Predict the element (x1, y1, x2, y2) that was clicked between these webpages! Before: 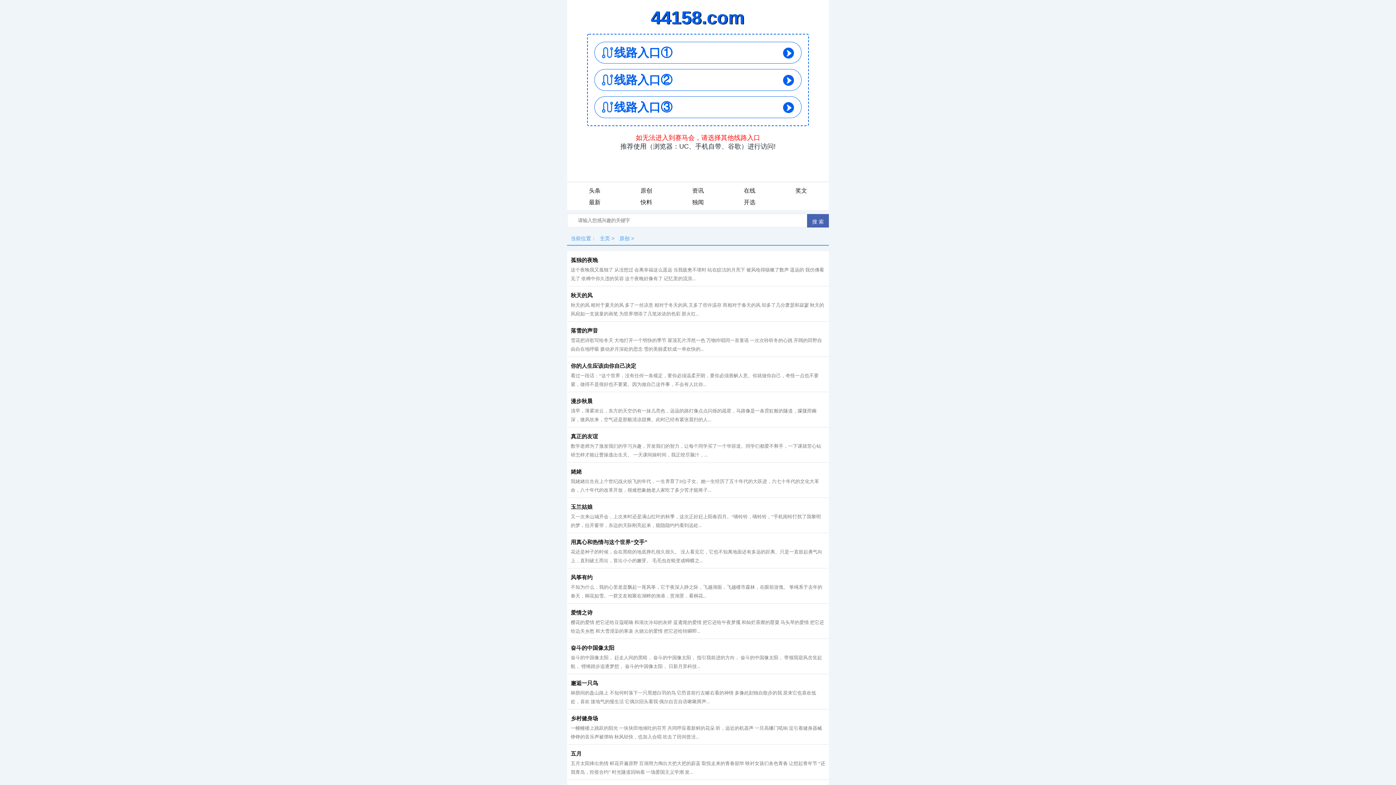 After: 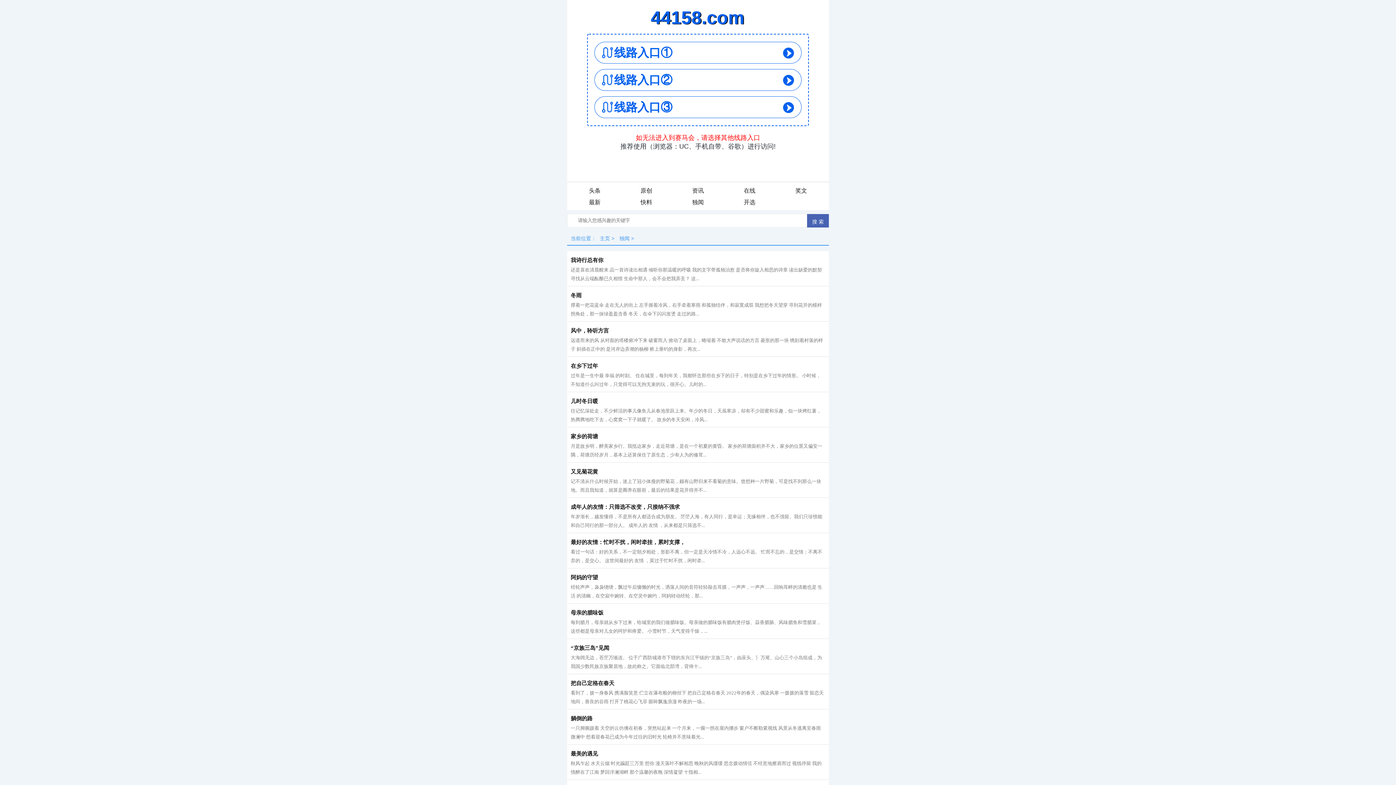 Action: label: 独闻 bbox: (672, 196, 724, 208)